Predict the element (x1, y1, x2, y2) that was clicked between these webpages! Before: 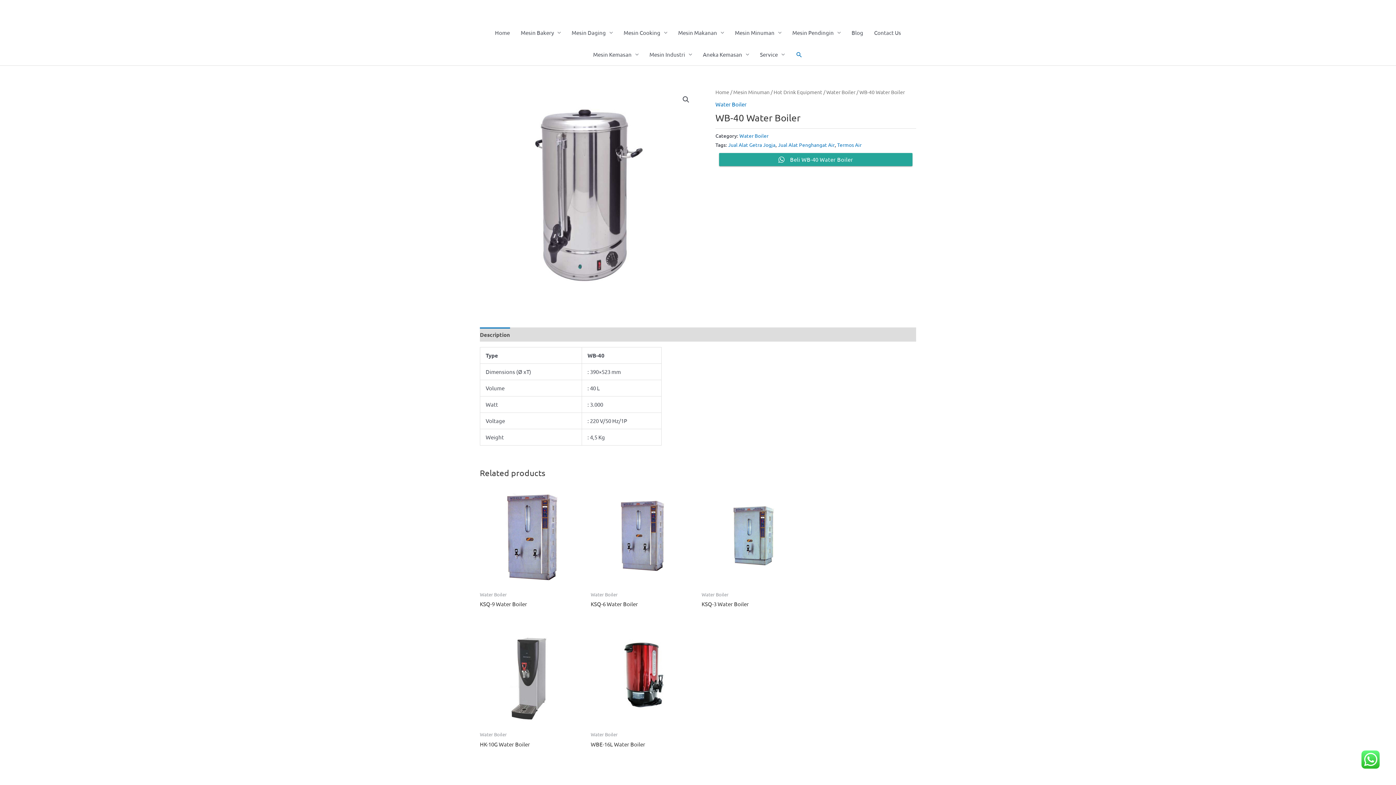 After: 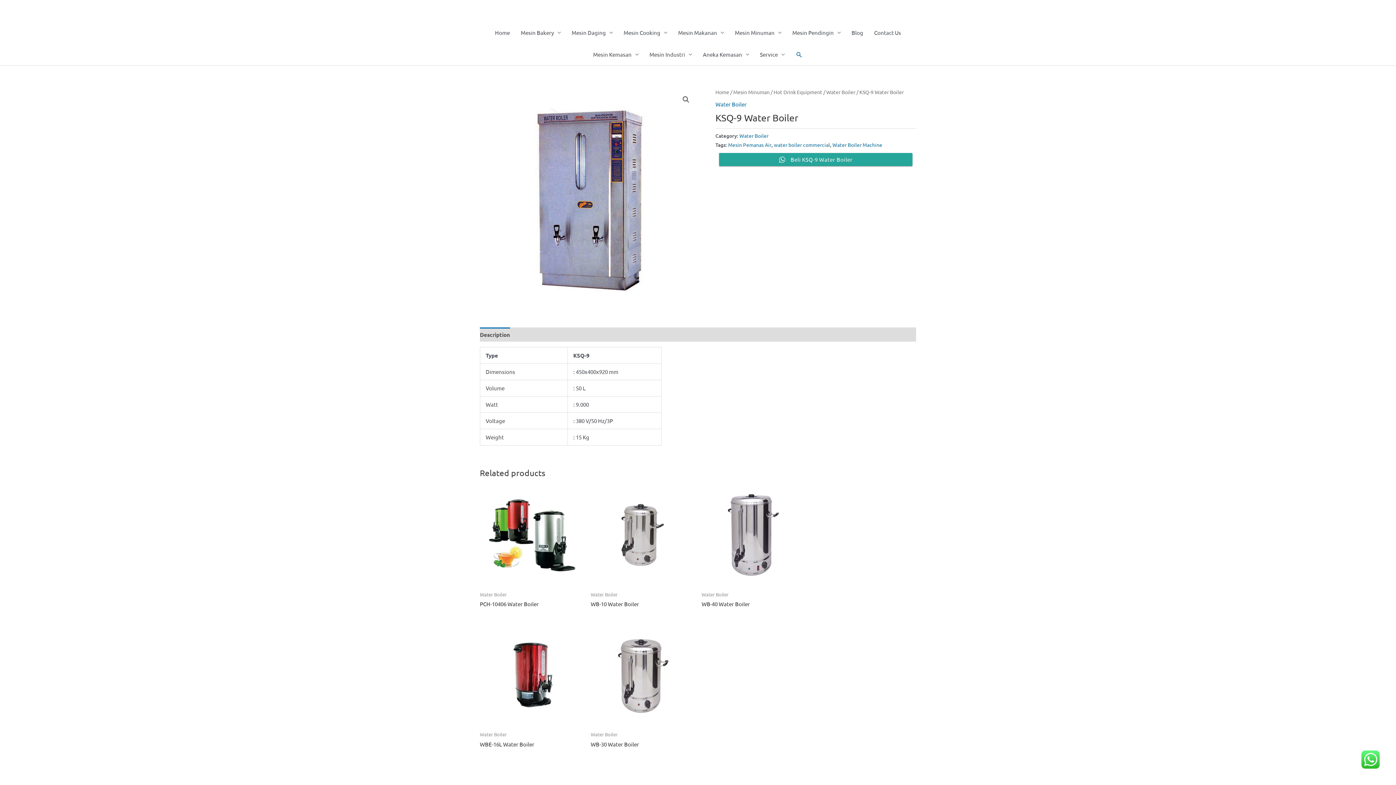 Action: label: KSQ-9 Water Boiler bbox: (480, 600, 583, 610)